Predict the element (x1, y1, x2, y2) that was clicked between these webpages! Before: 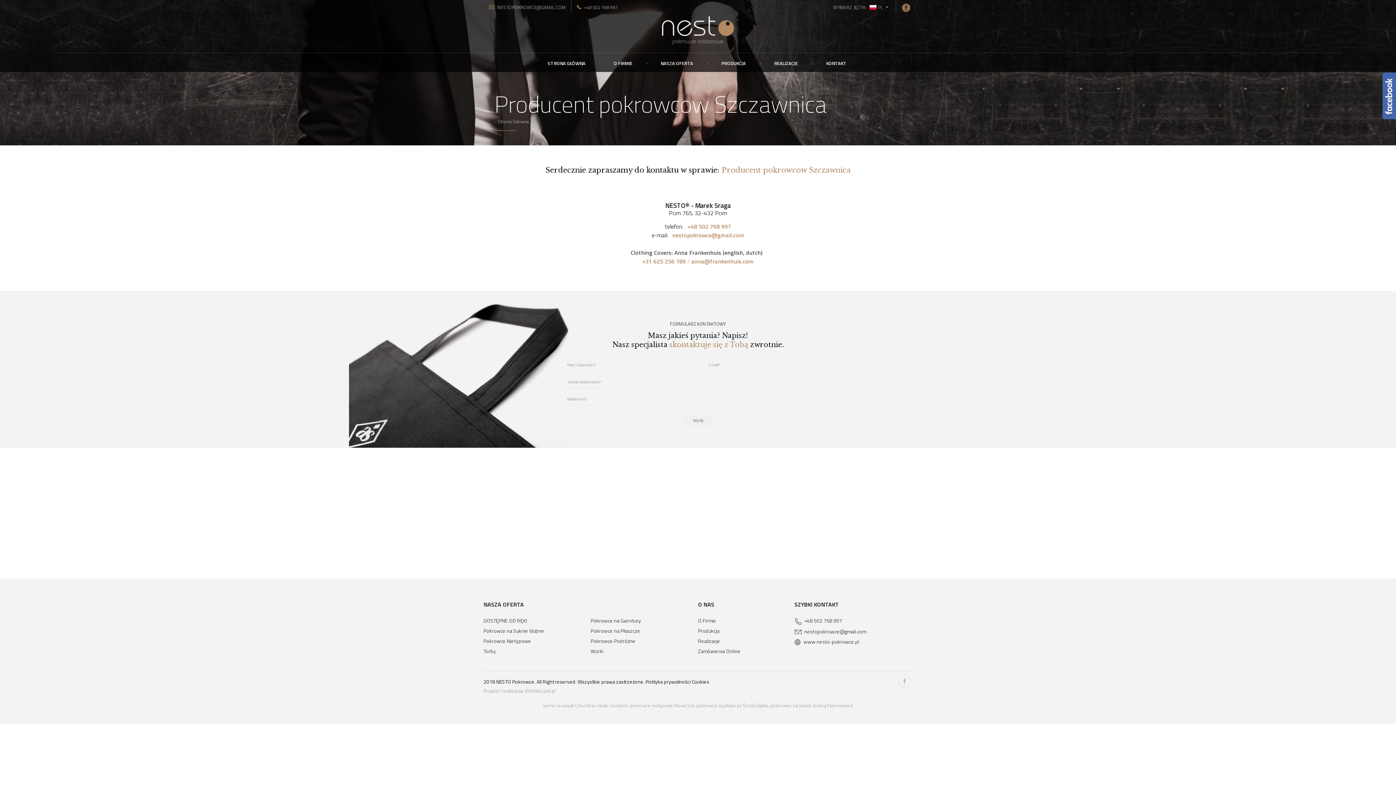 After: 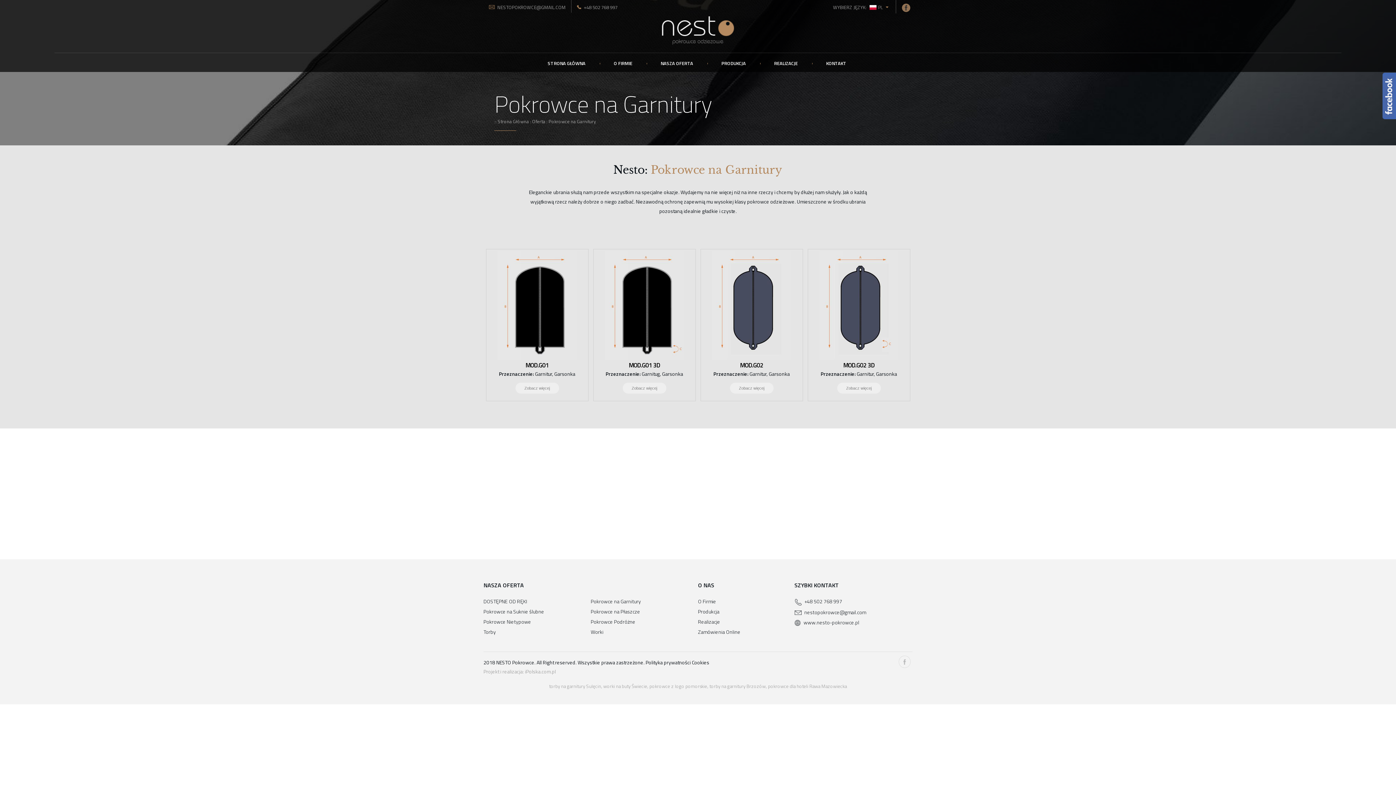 Action: label: Pokrowce na Garnitury bbox: (590, 617, 641, 624)